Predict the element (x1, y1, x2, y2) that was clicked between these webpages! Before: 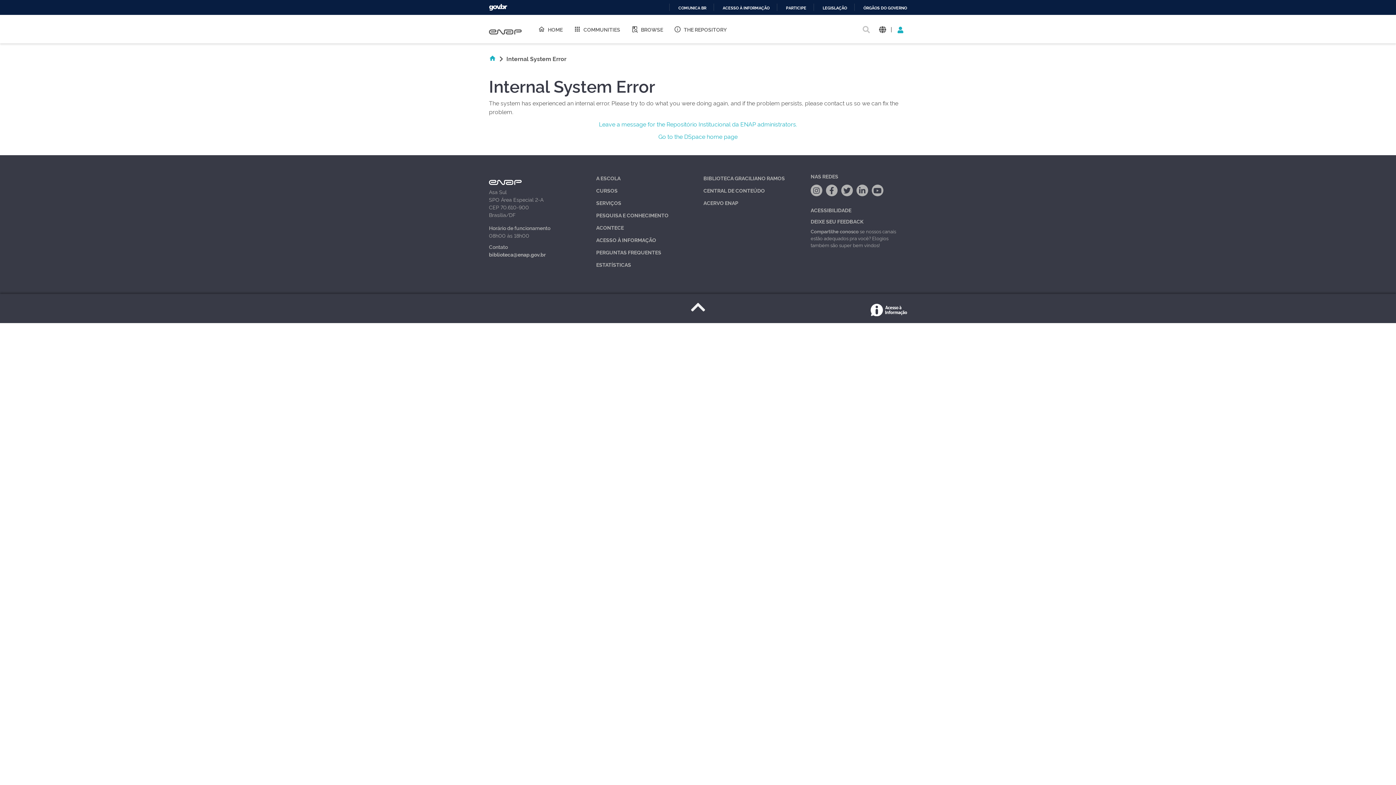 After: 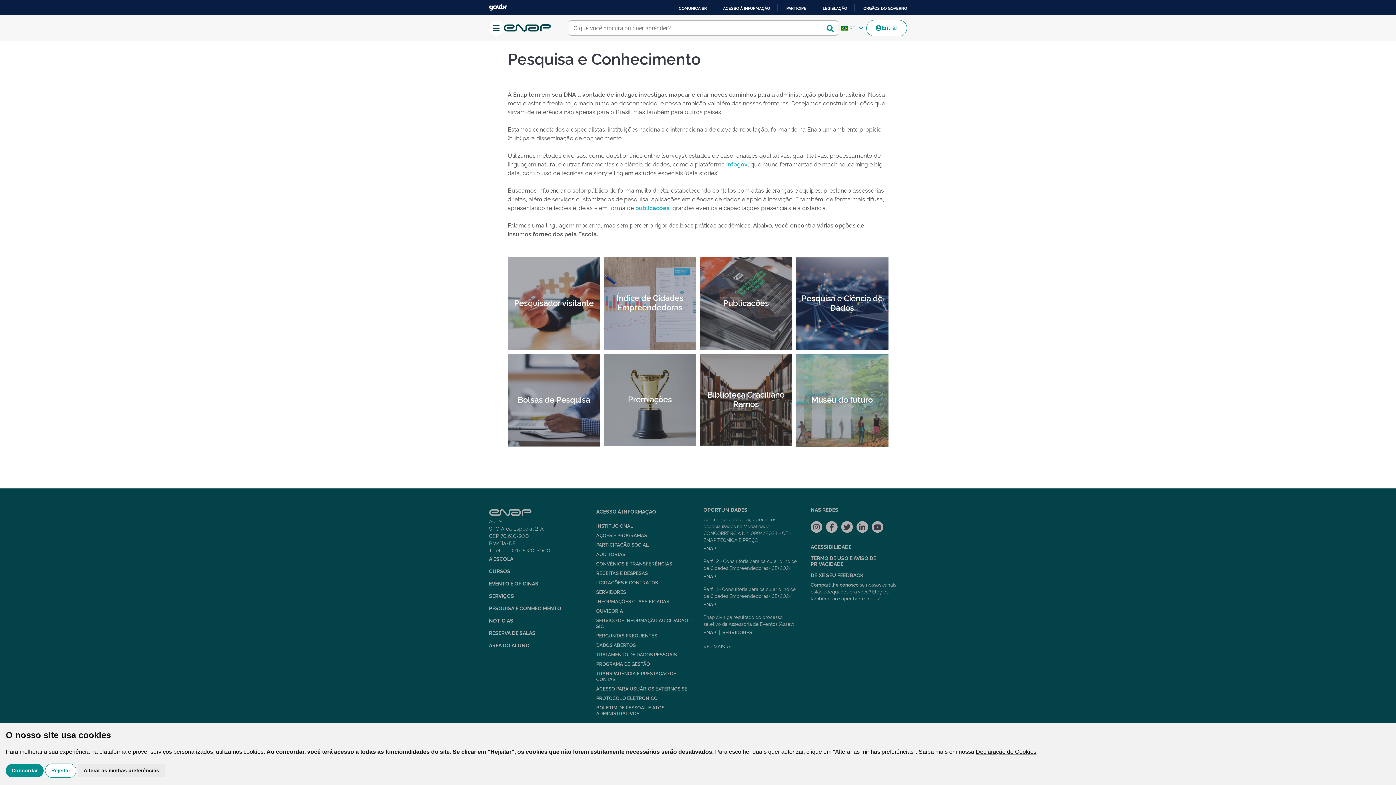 Action: bbox: (596, 211, 668, 218) label: PESQUISA E CONHECIMENTO